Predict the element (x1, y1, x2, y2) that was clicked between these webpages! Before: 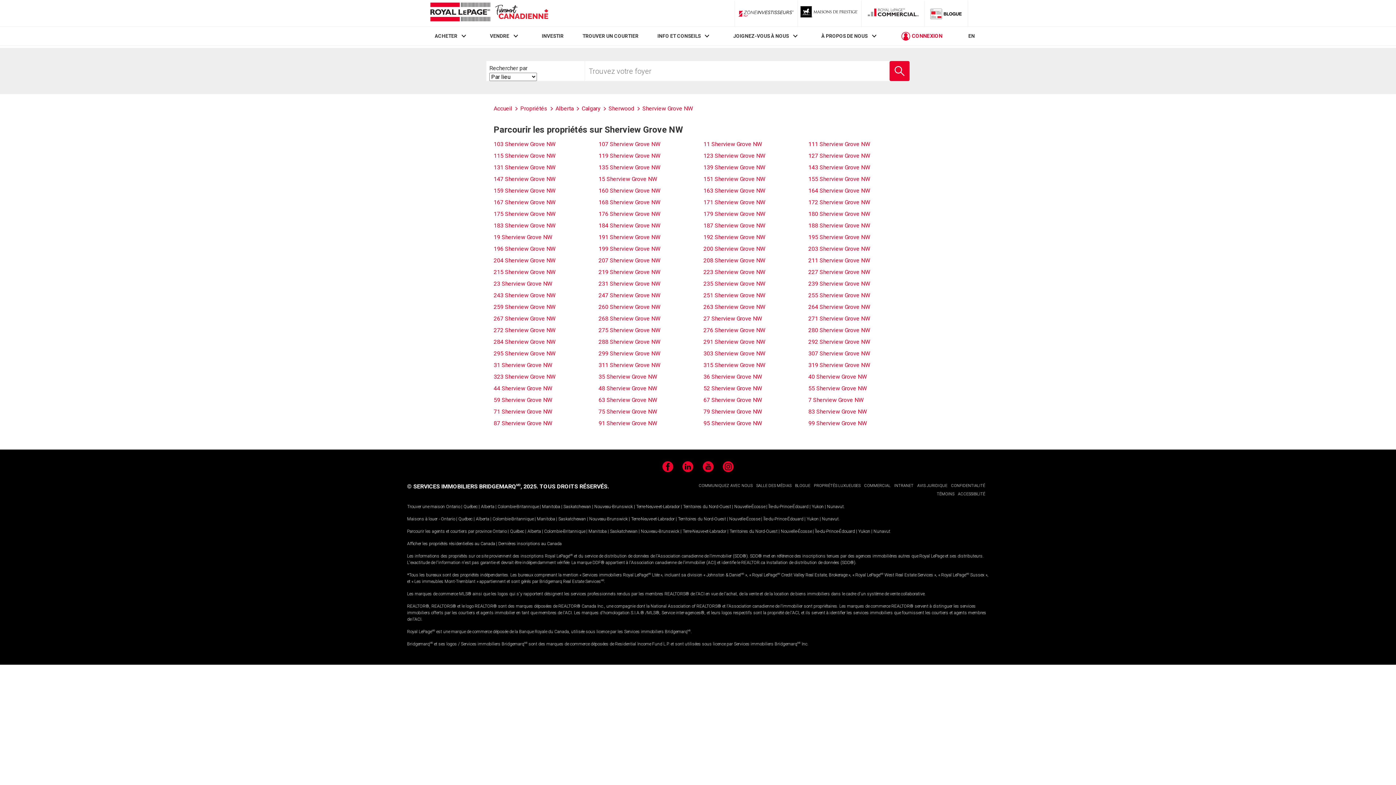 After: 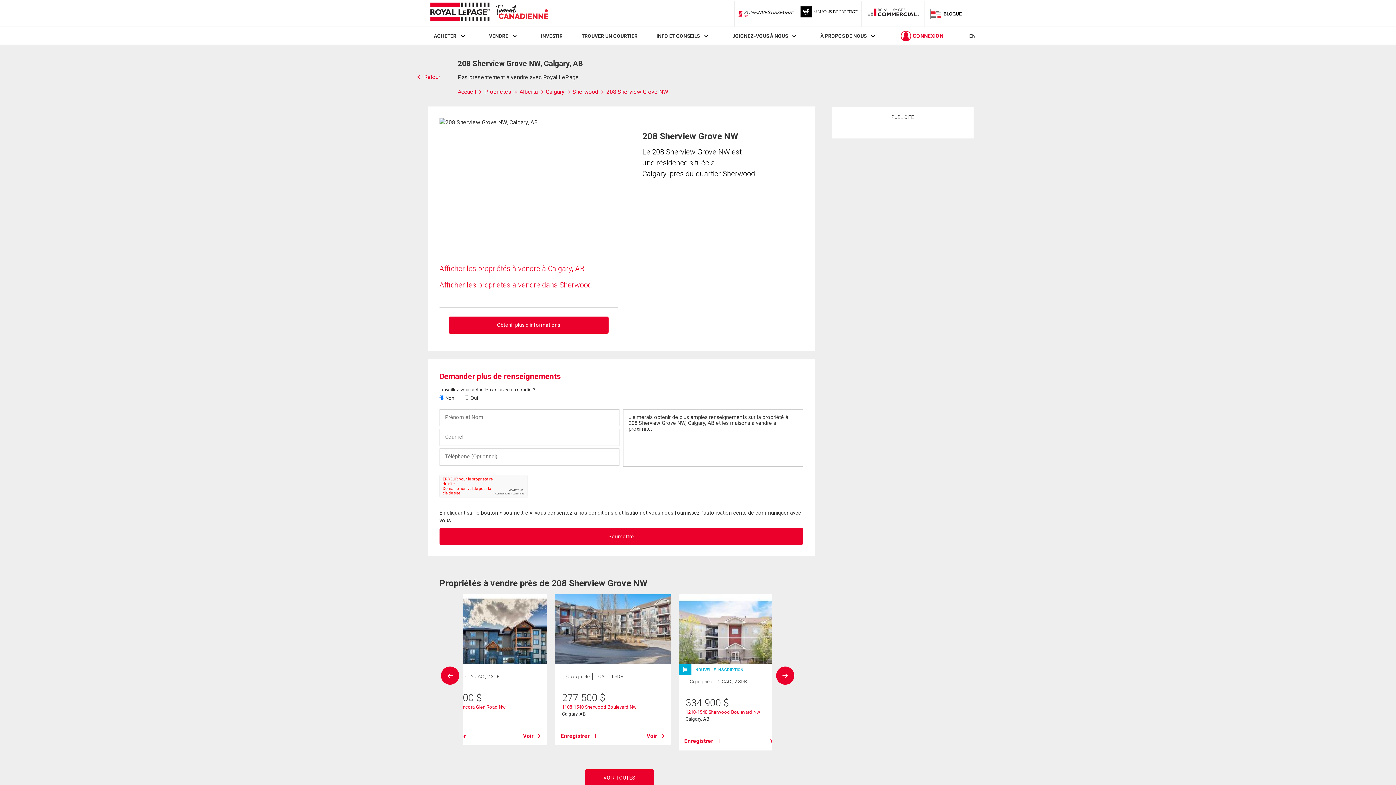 Action: bbox: (703, 257, 765, 264) label: 208 Sherview Grove NW